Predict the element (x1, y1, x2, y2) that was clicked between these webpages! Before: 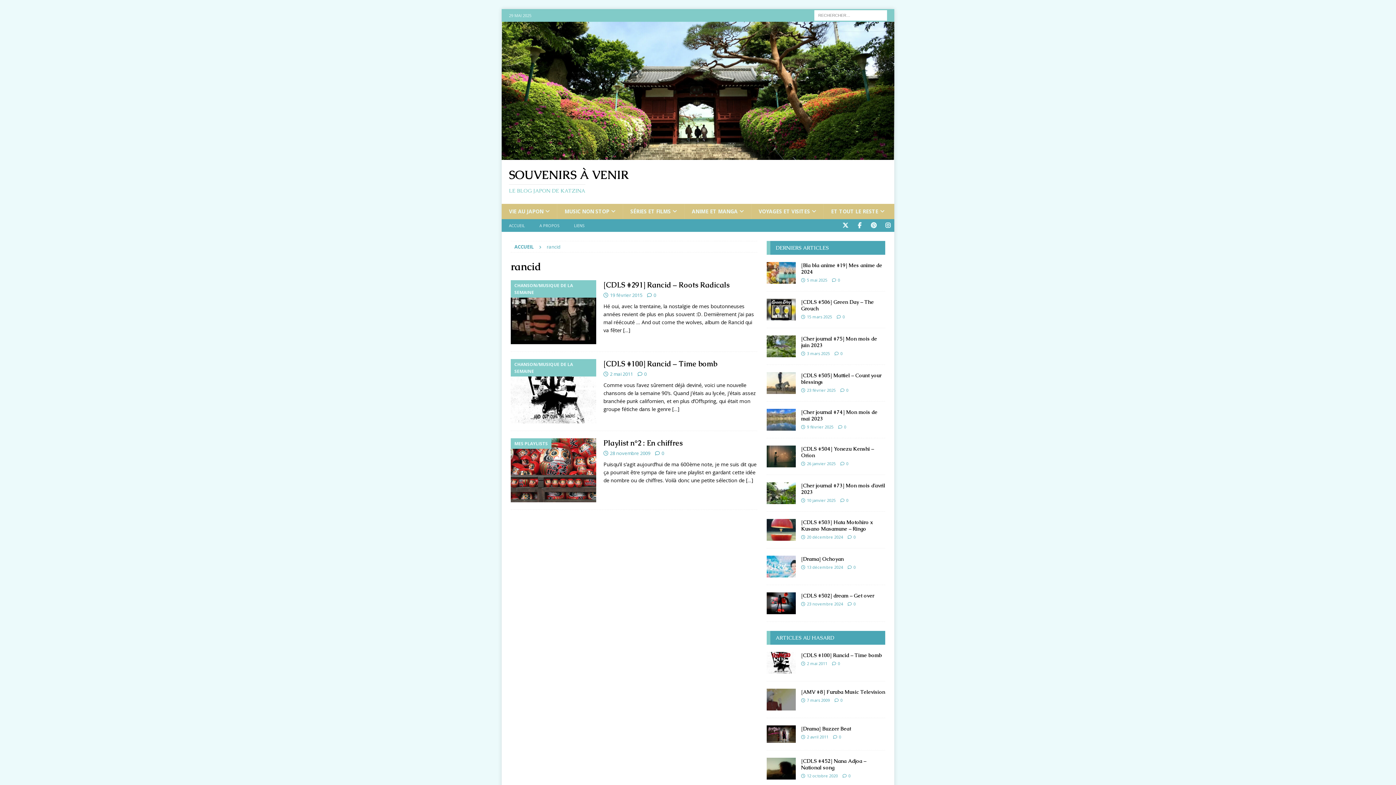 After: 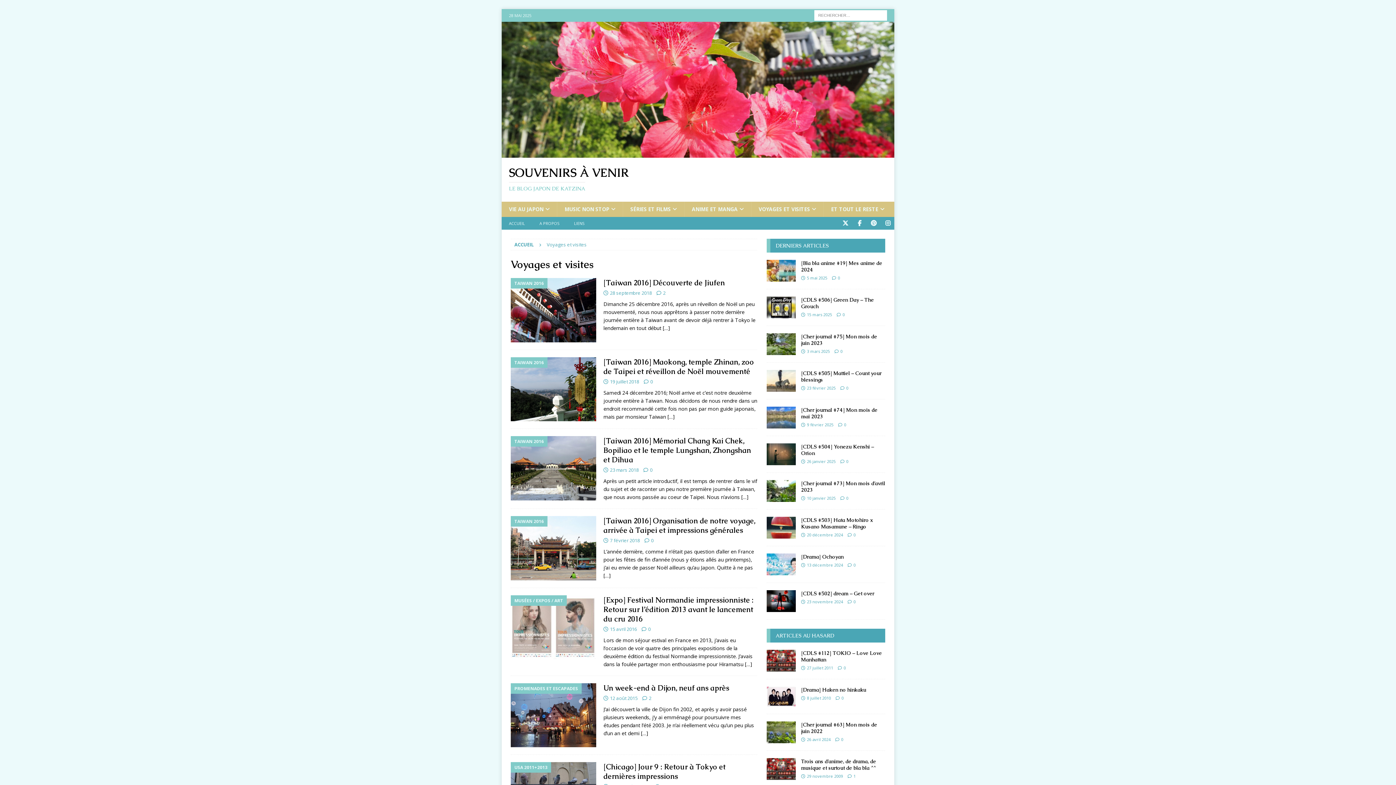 Action: bbox: (751, 204, 823, 219) label: VOYAGES ET VISITES